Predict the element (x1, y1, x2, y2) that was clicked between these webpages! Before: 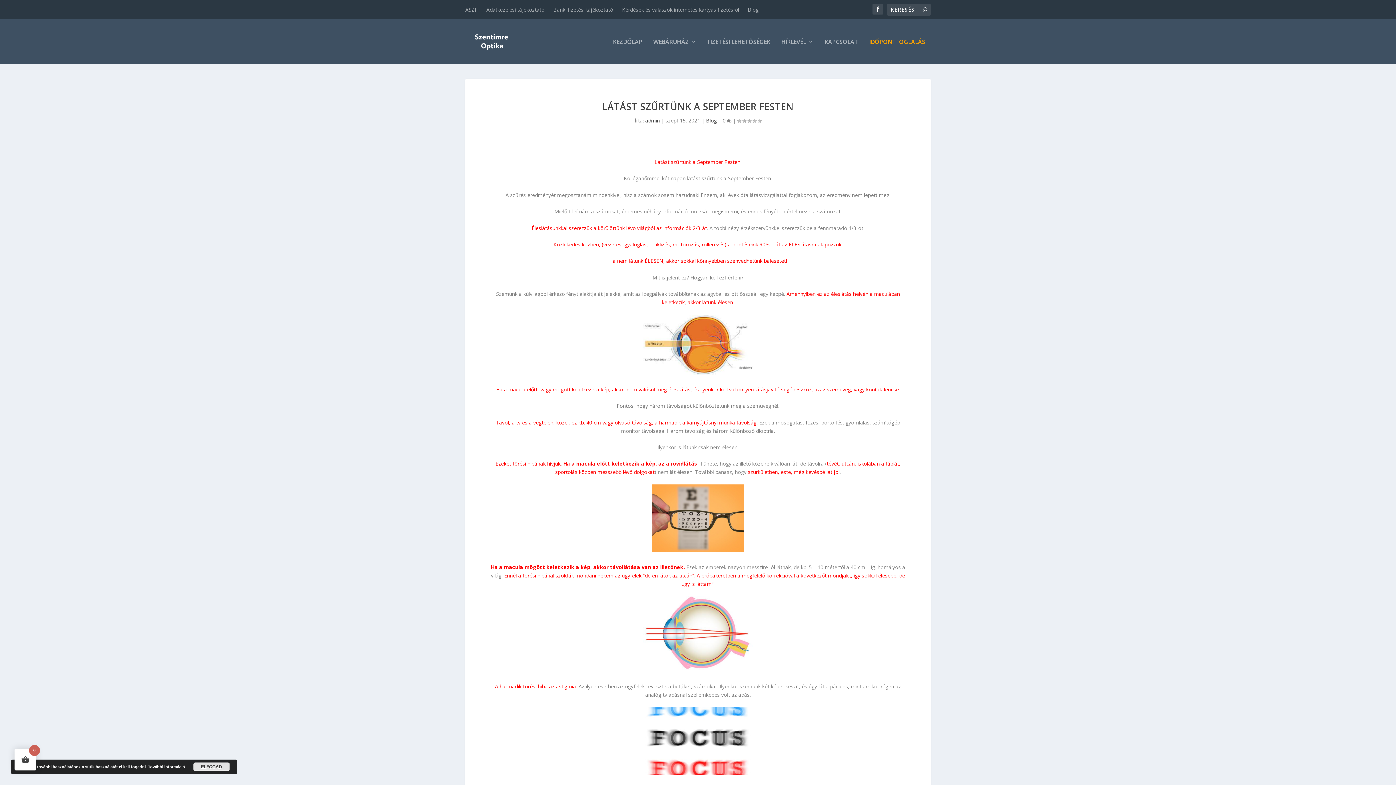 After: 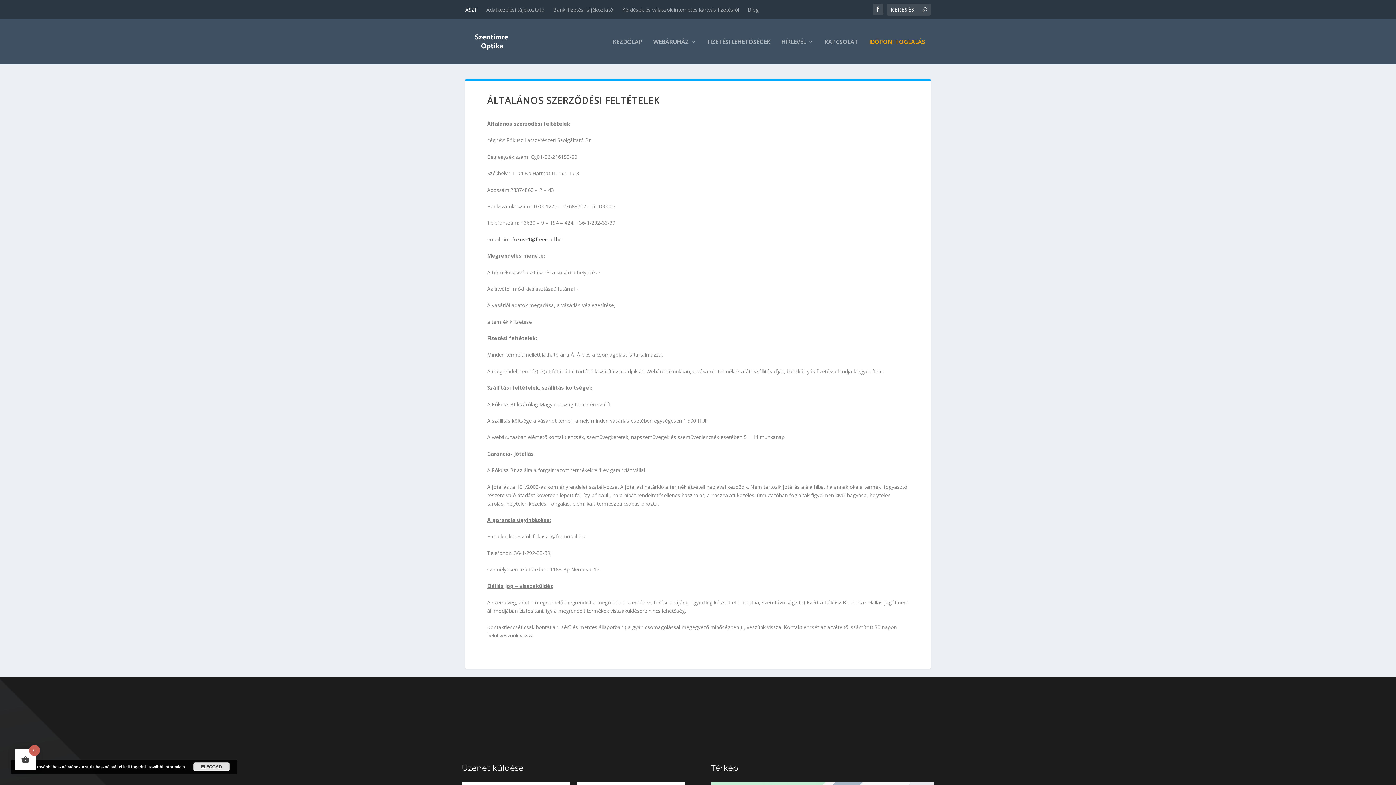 Action: bbox: (465, 0, 477, 18) label: ÁSZF